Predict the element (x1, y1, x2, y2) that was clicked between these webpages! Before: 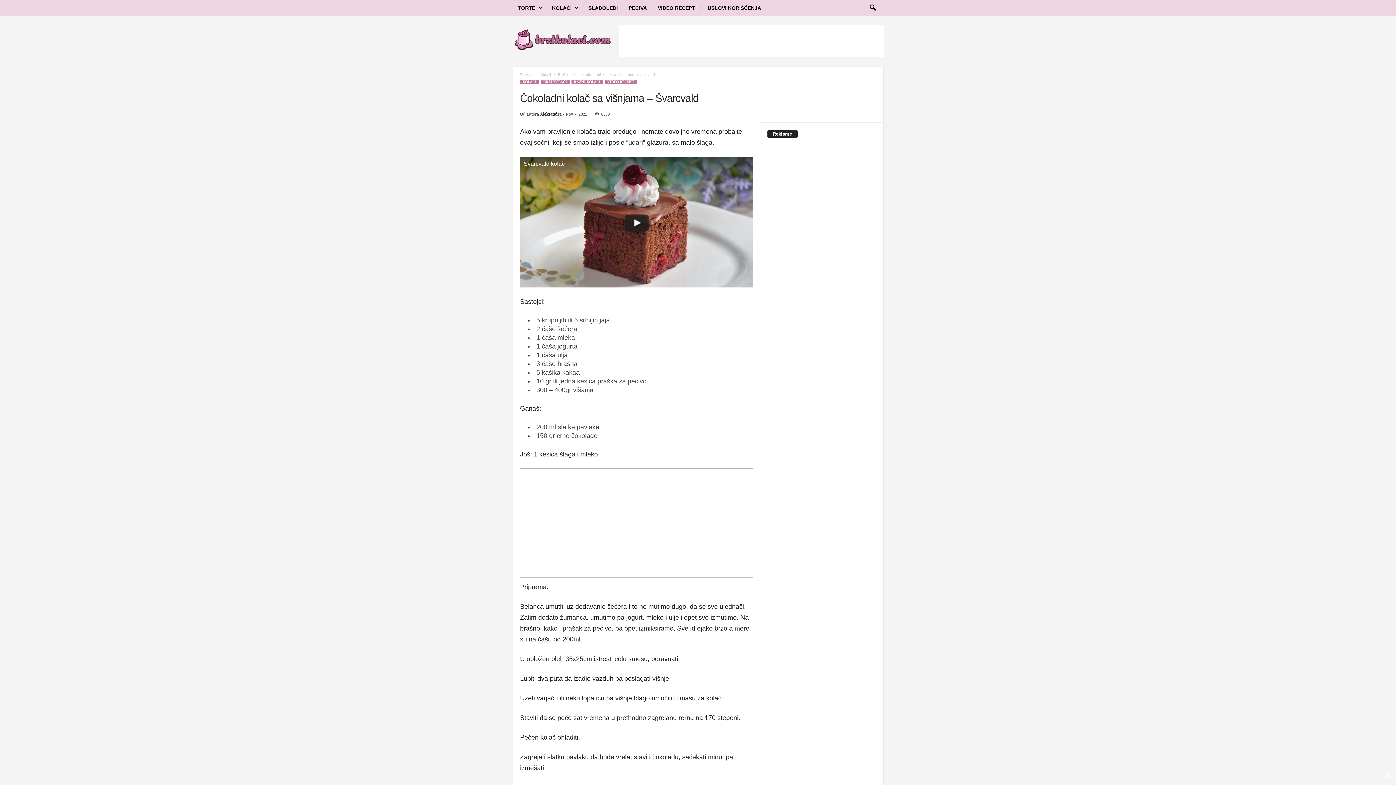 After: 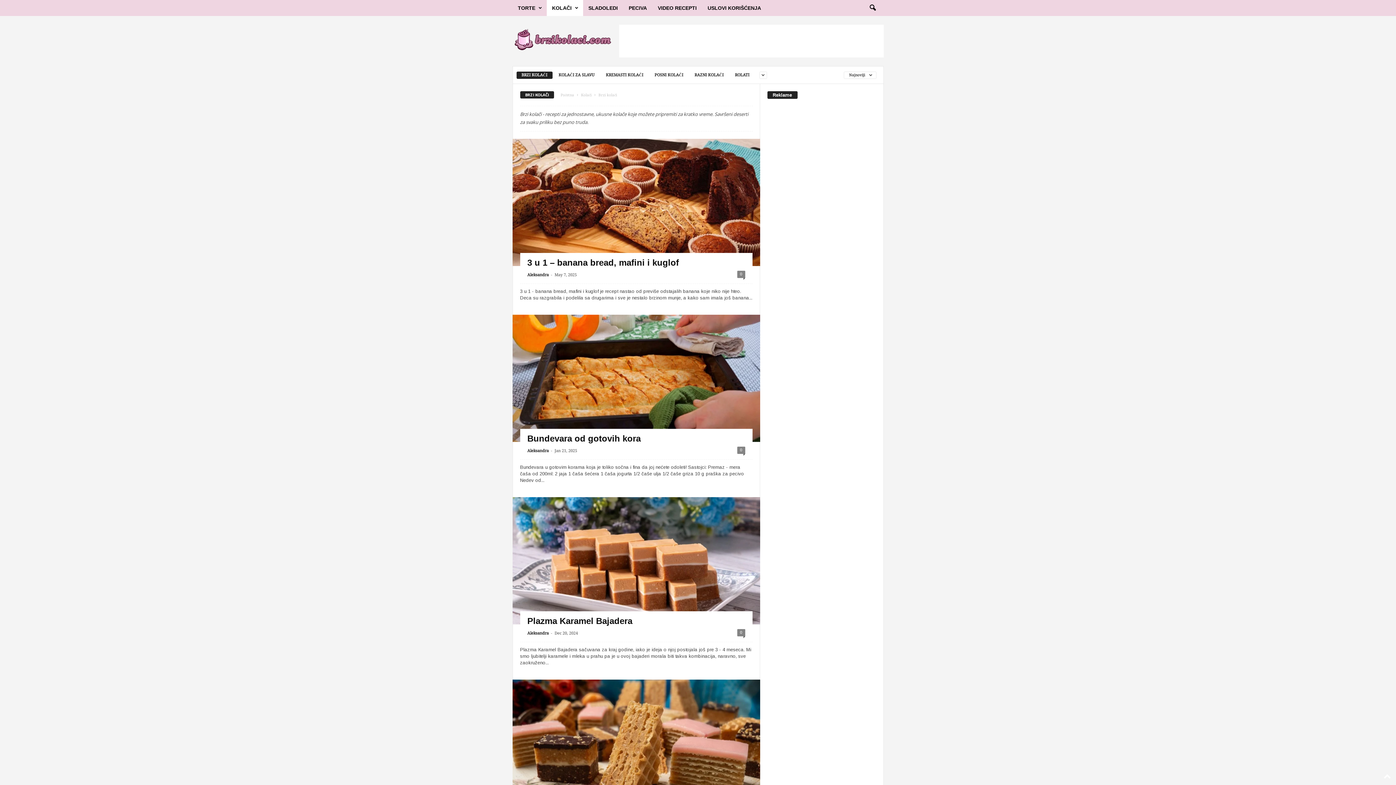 Action: label: BRZI KOLAČI bbox: (540, 79, 569, 84)